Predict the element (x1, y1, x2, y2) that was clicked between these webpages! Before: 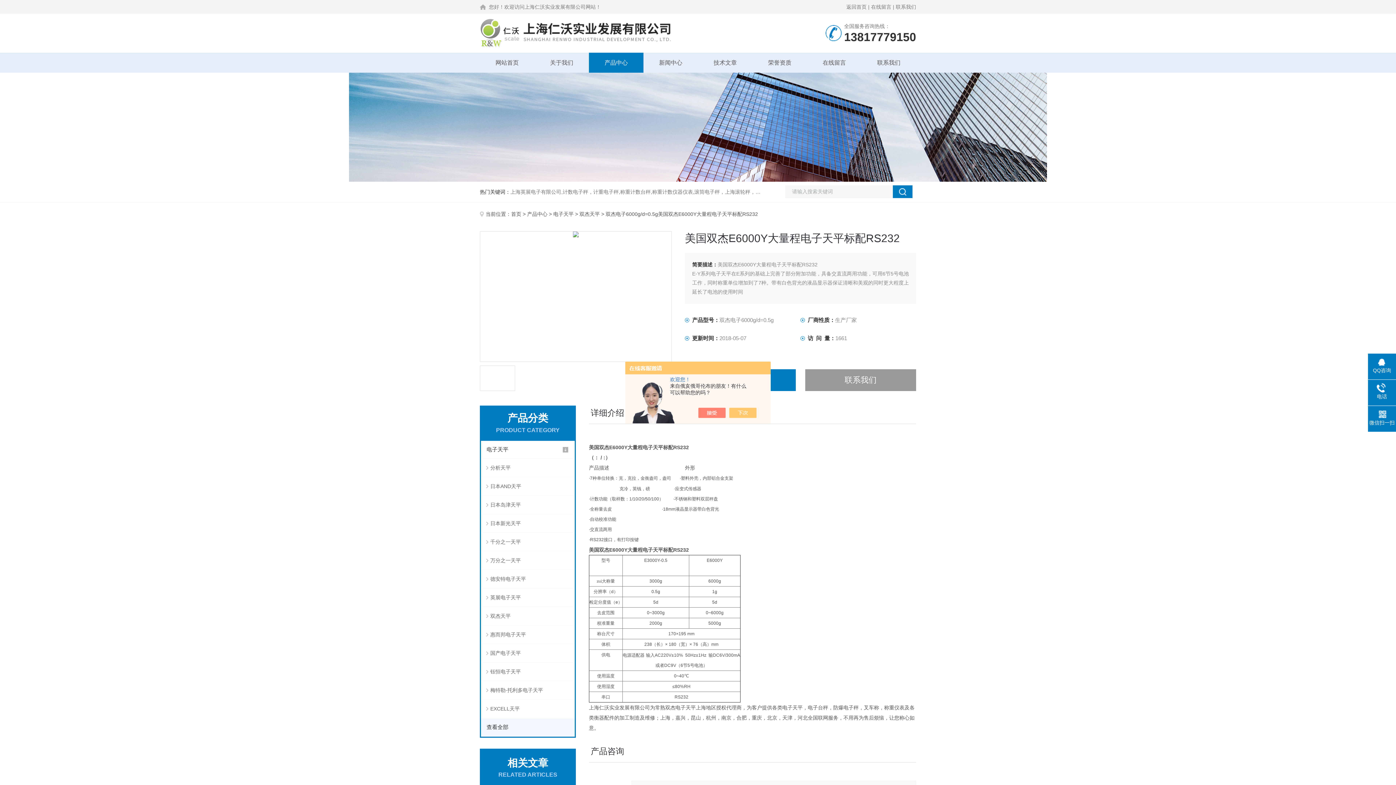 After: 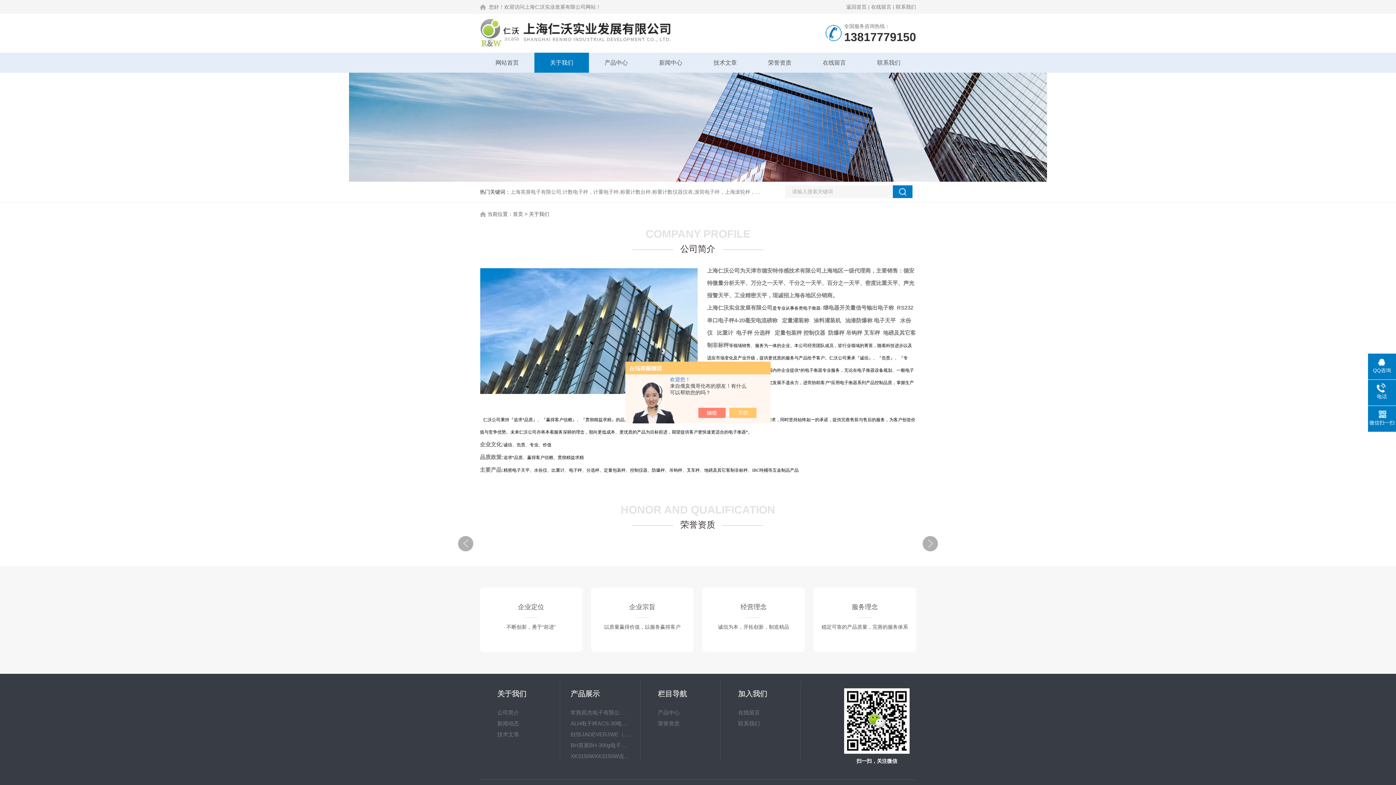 Action: label: 关于我们 bbox: (534, 52, 589, 72)